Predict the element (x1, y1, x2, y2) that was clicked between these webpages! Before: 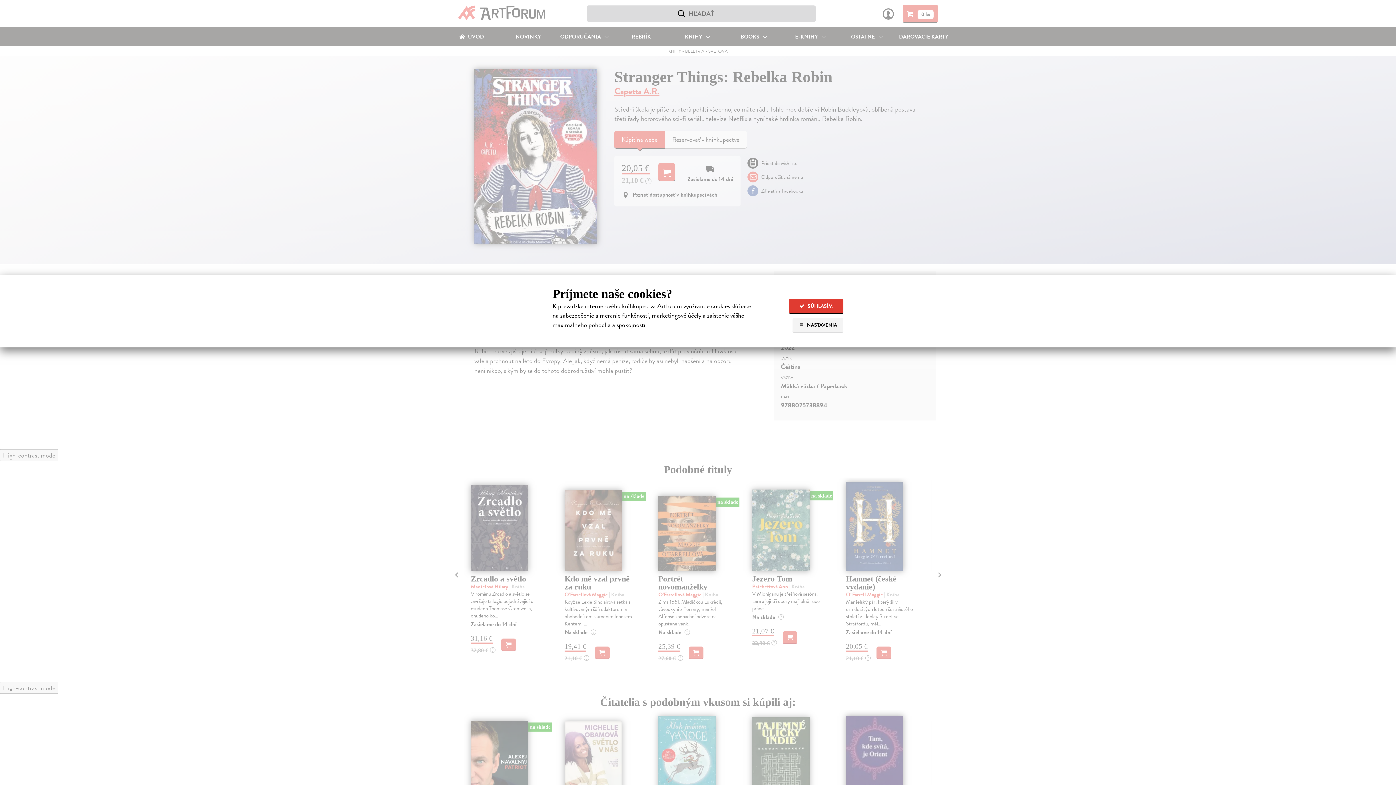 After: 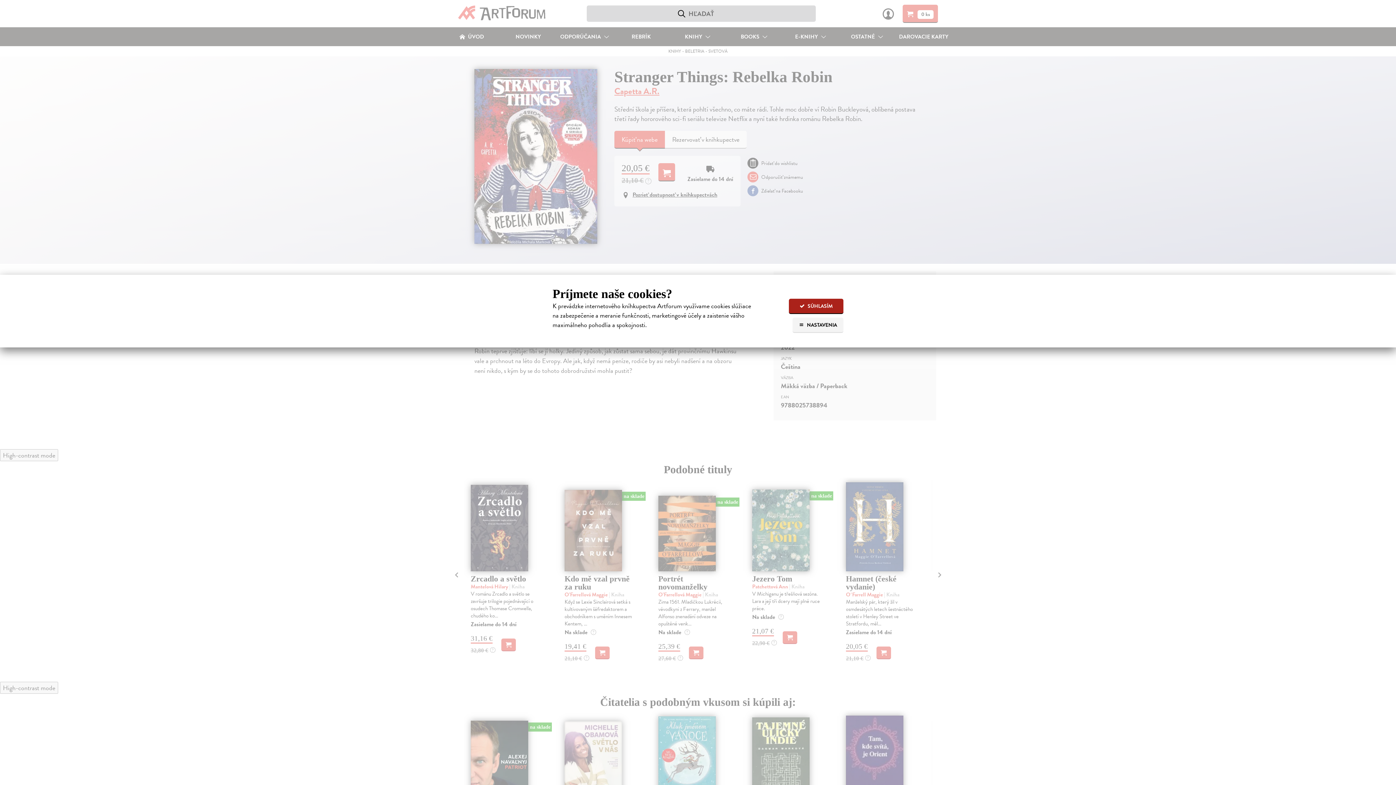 Action: bbox: (789, 298, 843, 314) label:  SÚHLASÍM